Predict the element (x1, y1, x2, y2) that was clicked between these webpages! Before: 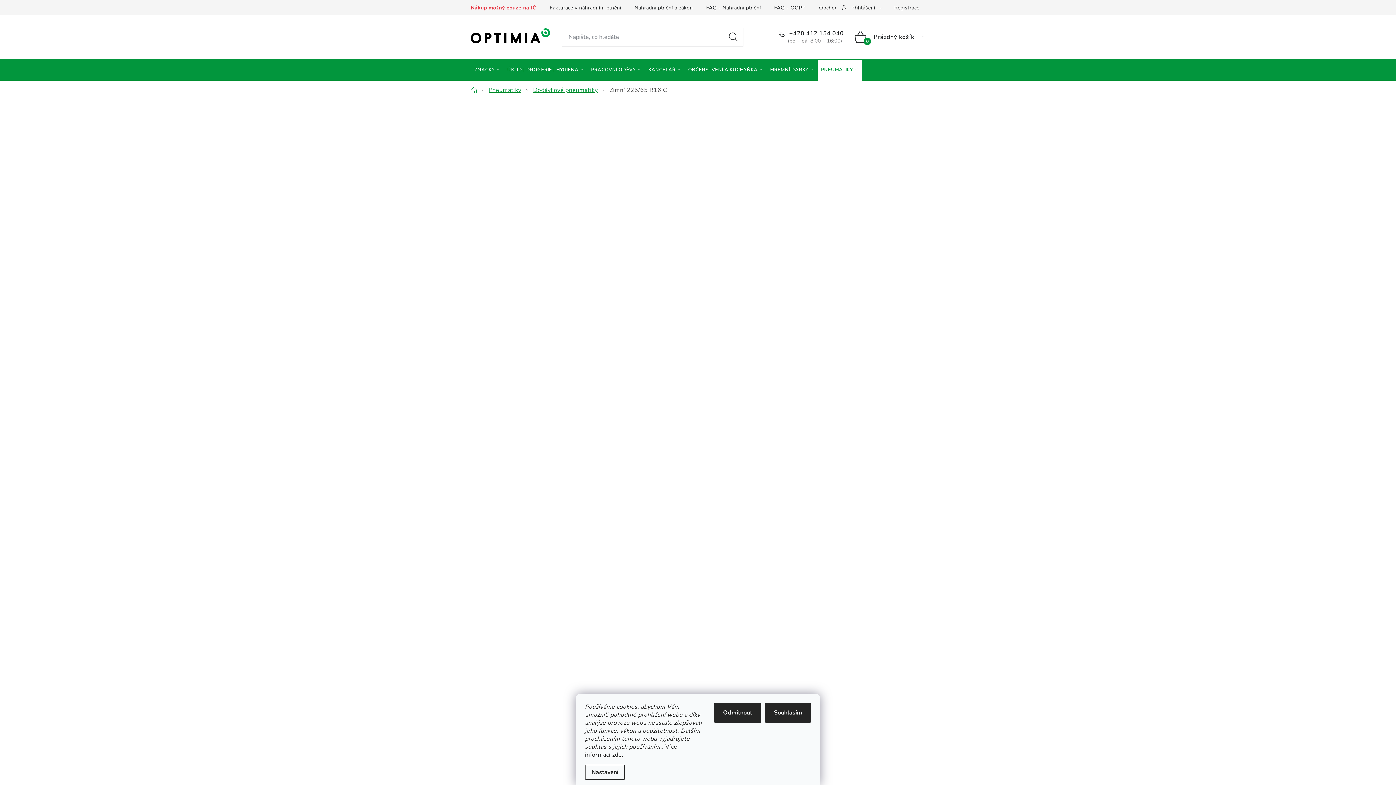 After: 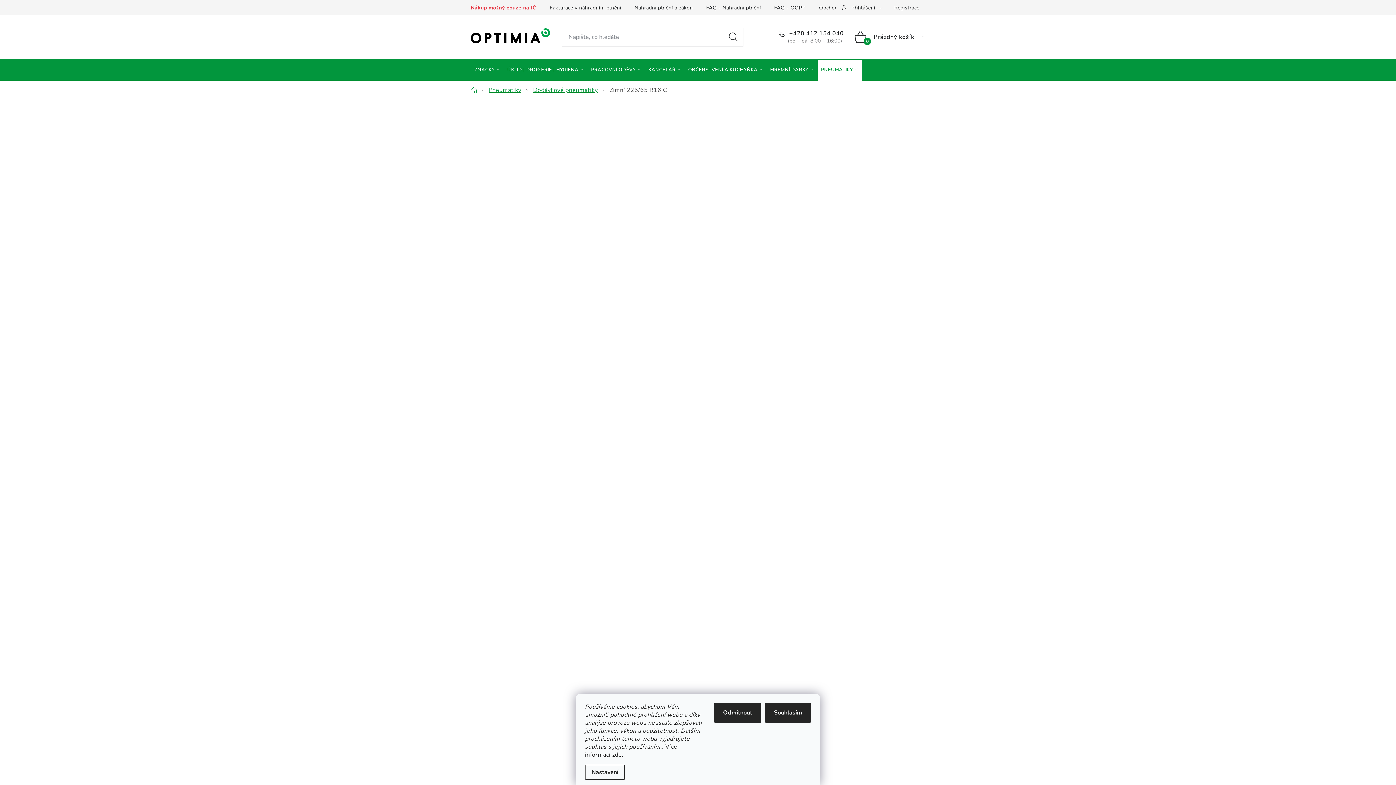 Action: label: zde bbox: (612, 751, 622, 759)